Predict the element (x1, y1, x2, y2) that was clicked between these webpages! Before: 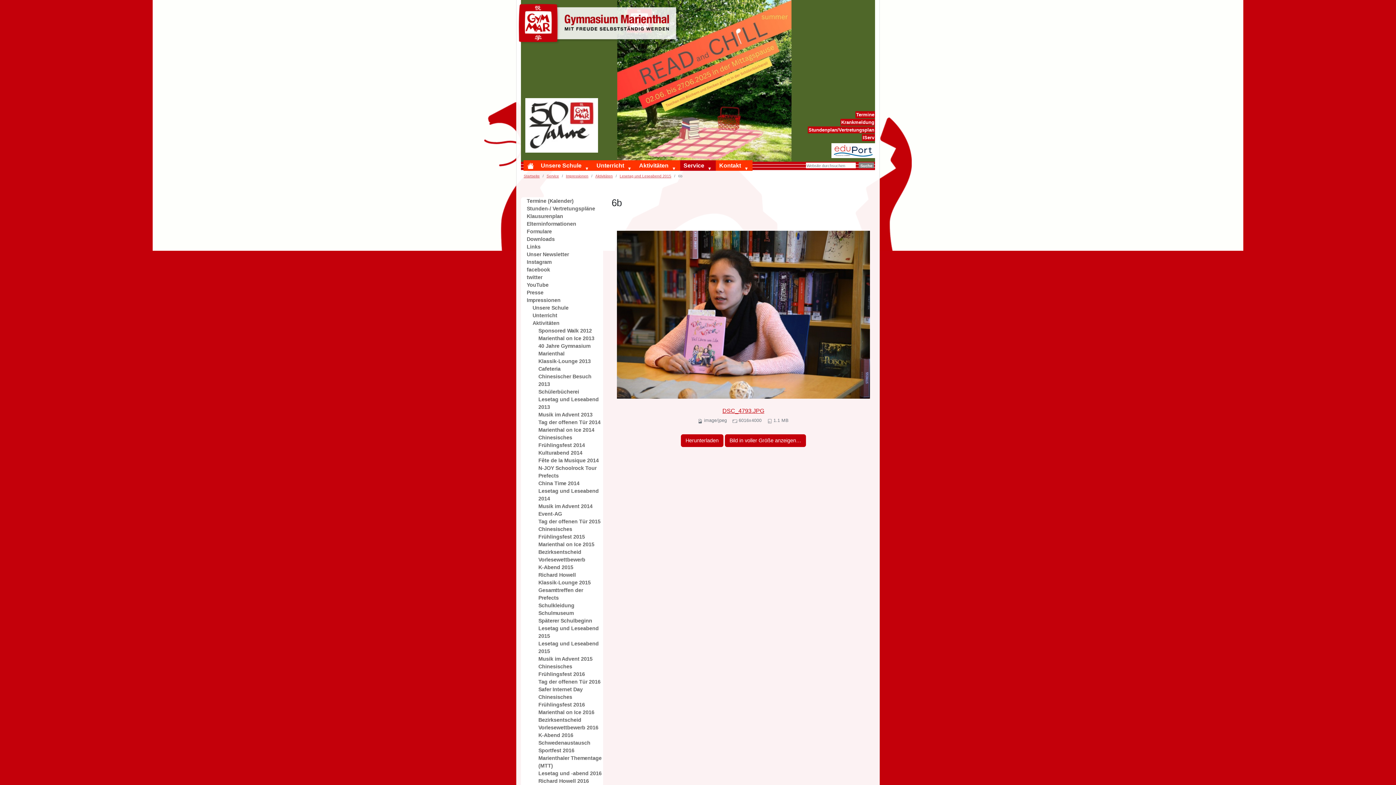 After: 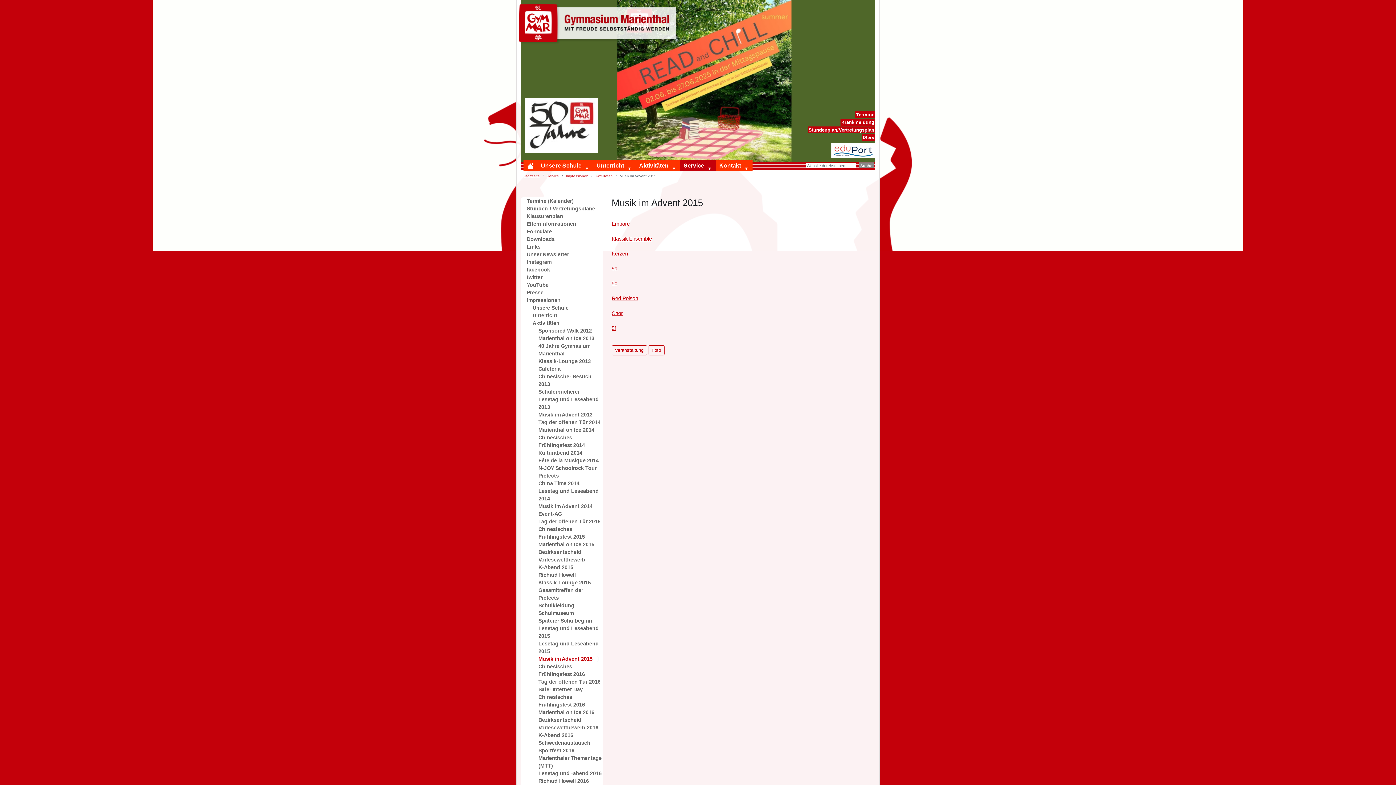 Action: bbox: (521, 655, 603, 663) label: Musik im Advent 2015